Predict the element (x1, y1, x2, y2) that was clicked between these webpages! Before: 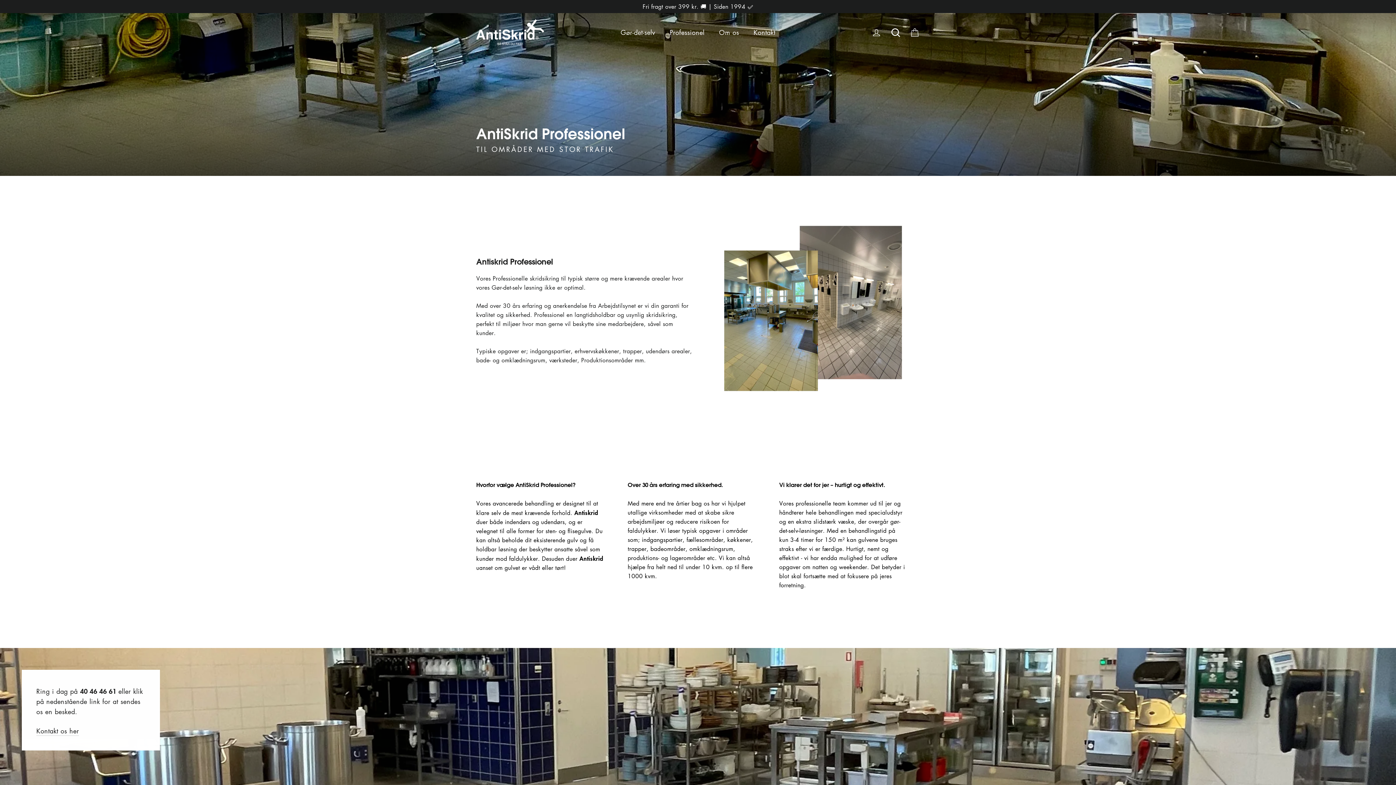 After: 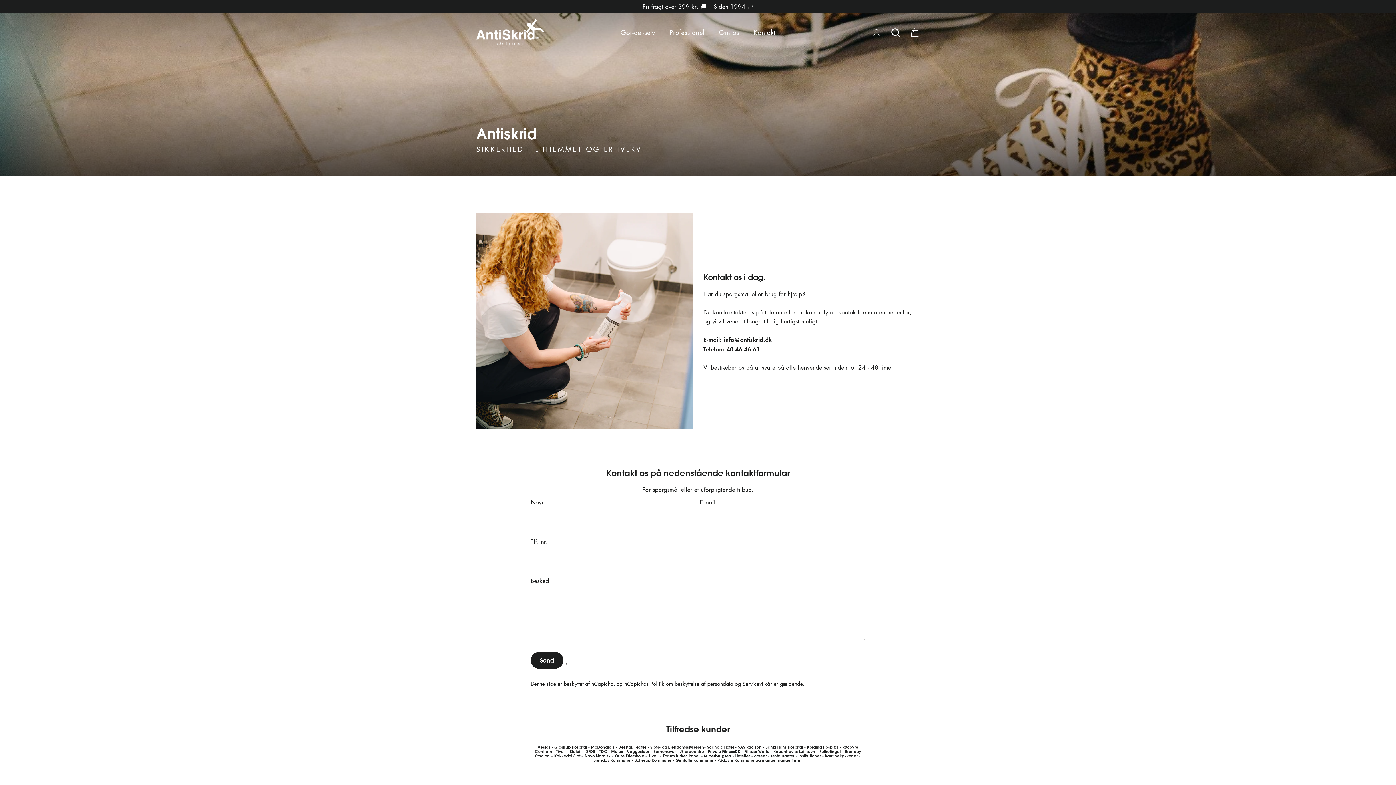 Action: bbox: (36, 726, 79, 736) label: Kontakt os her